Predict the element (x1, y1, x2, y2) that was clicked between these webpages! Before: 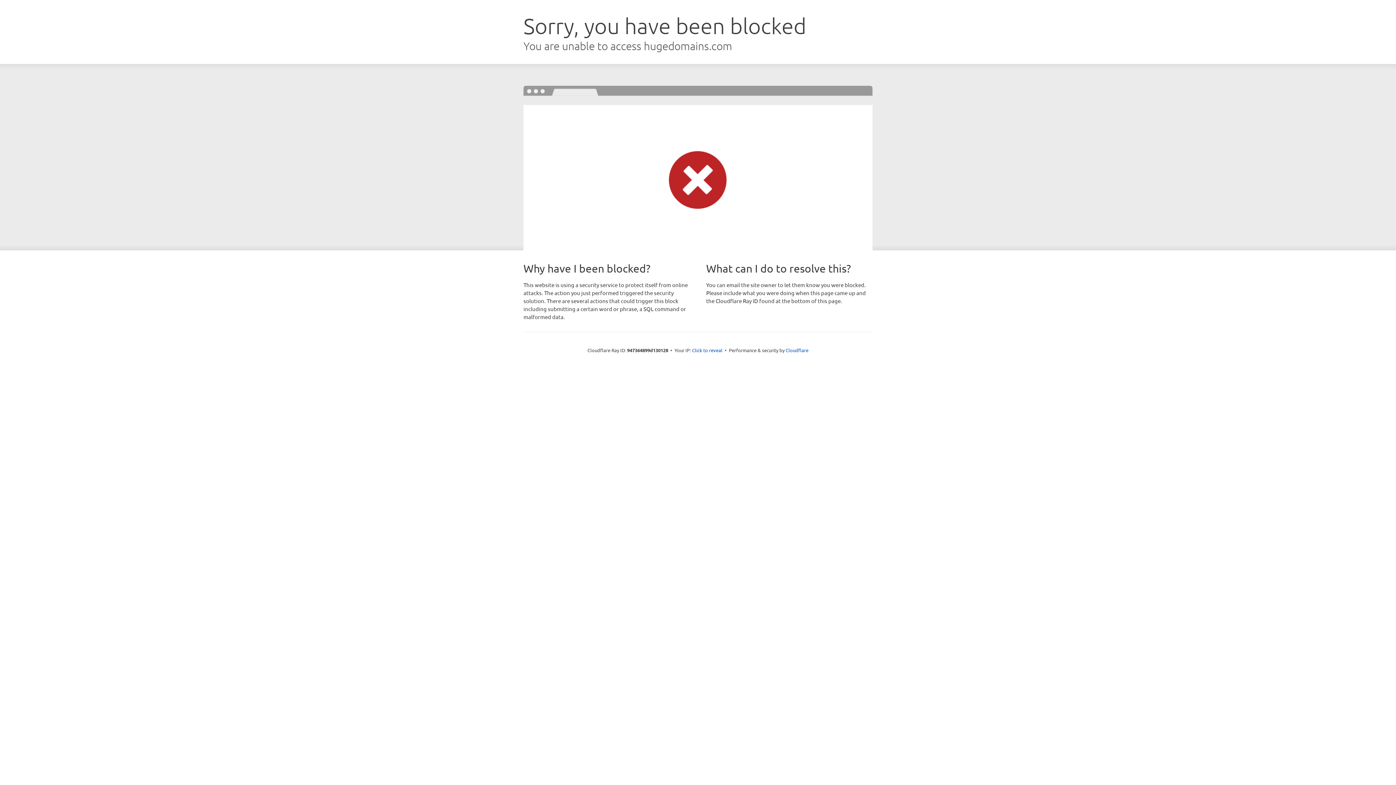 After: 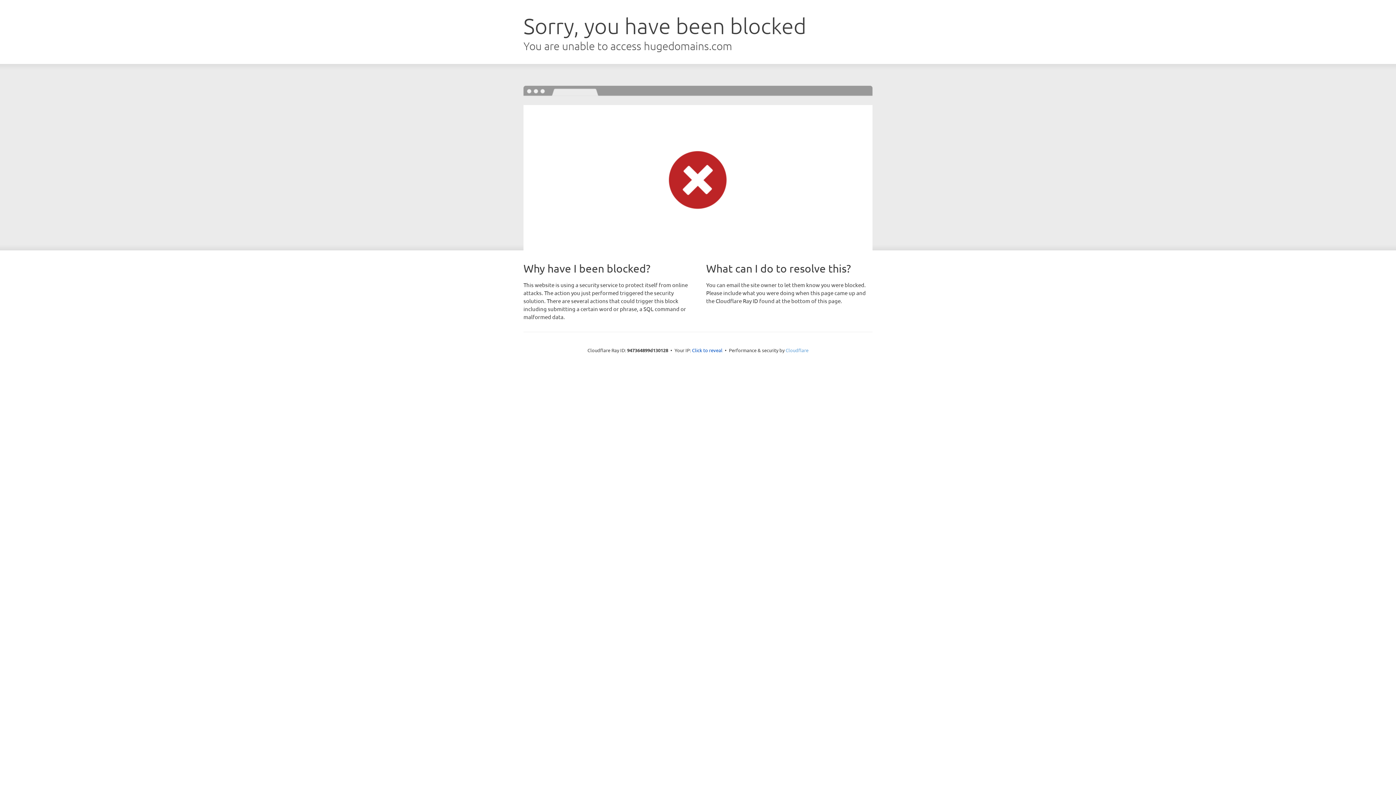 Action: label: Cloudflare bbox: (785, 347, 808, 353)